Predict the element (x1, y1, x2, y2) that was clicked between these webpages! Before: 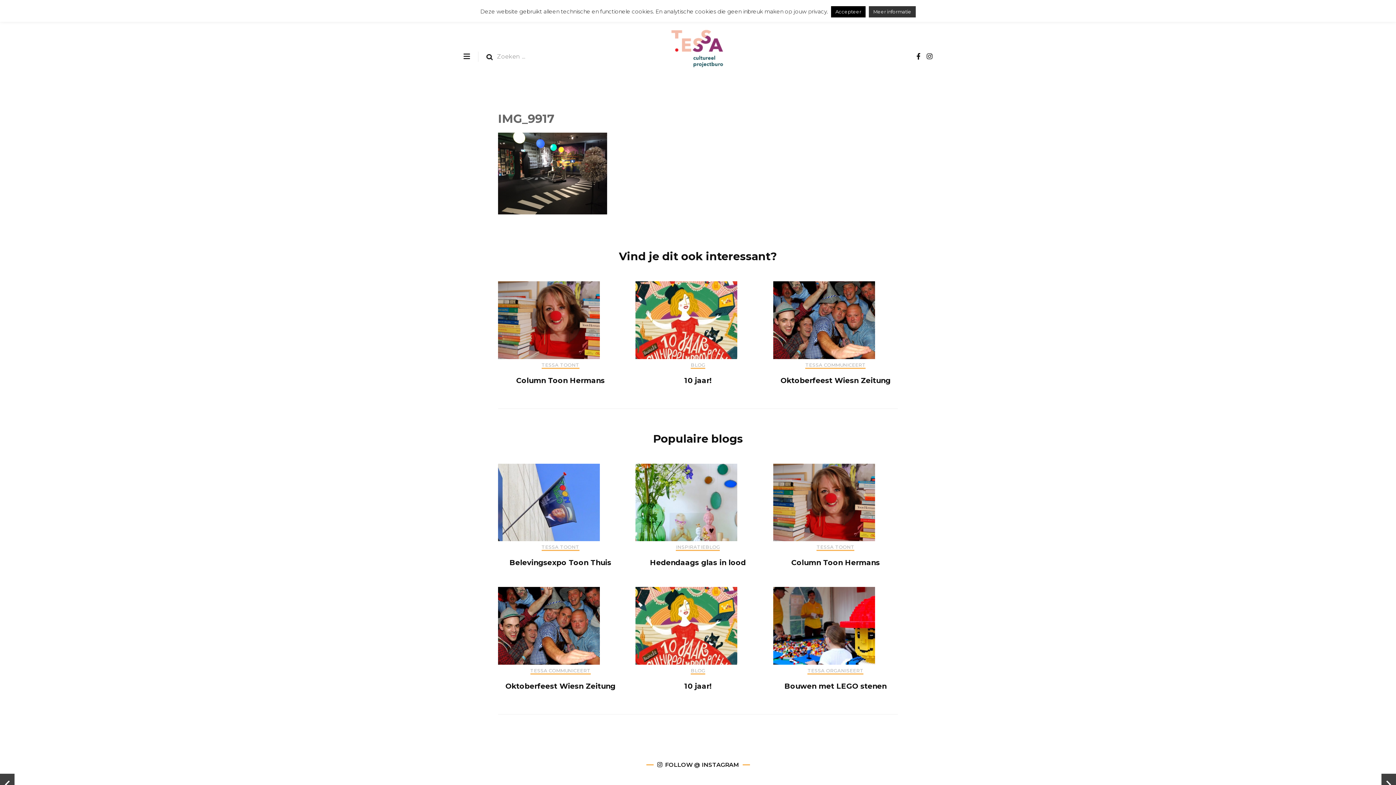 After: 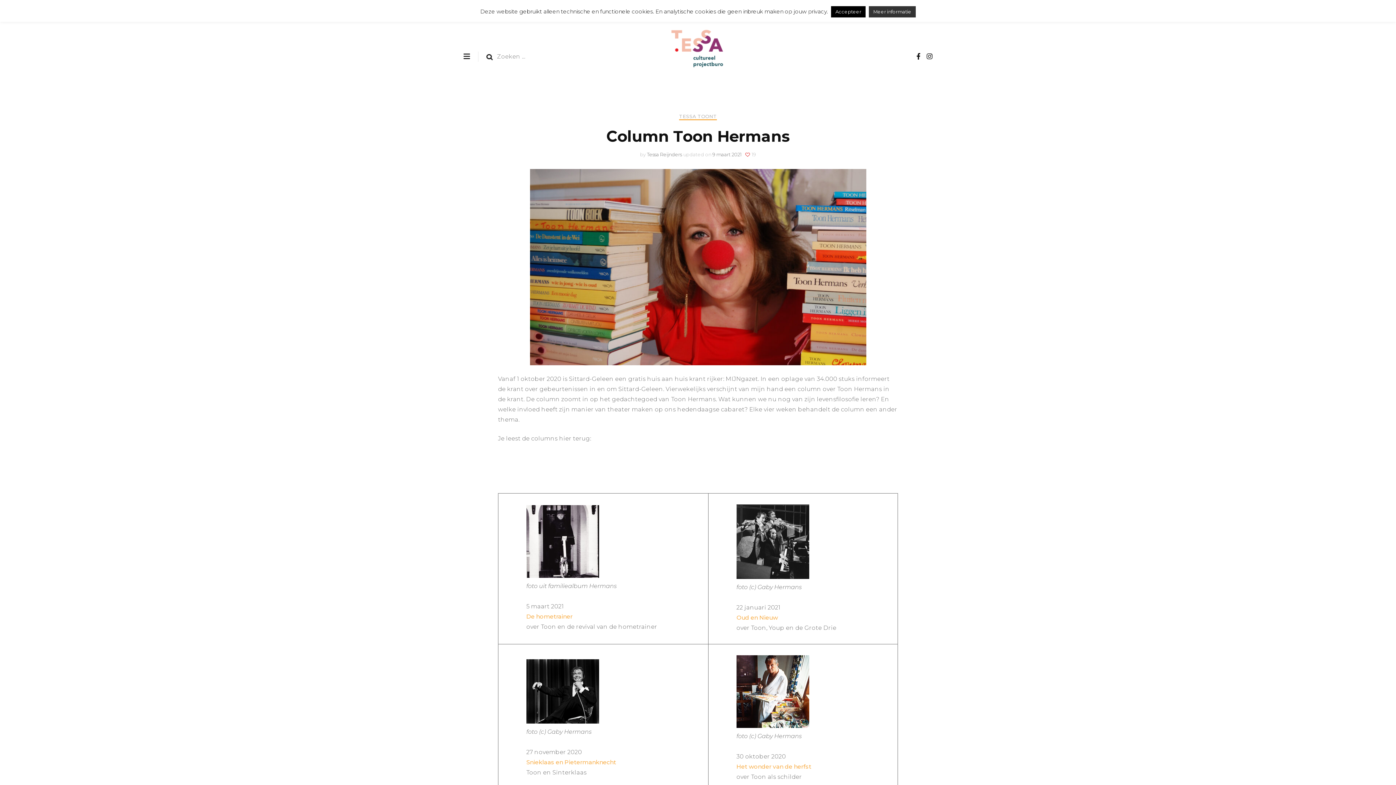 Action: bbox: (516, 376, 604, 384) label: Column Toon Hermans